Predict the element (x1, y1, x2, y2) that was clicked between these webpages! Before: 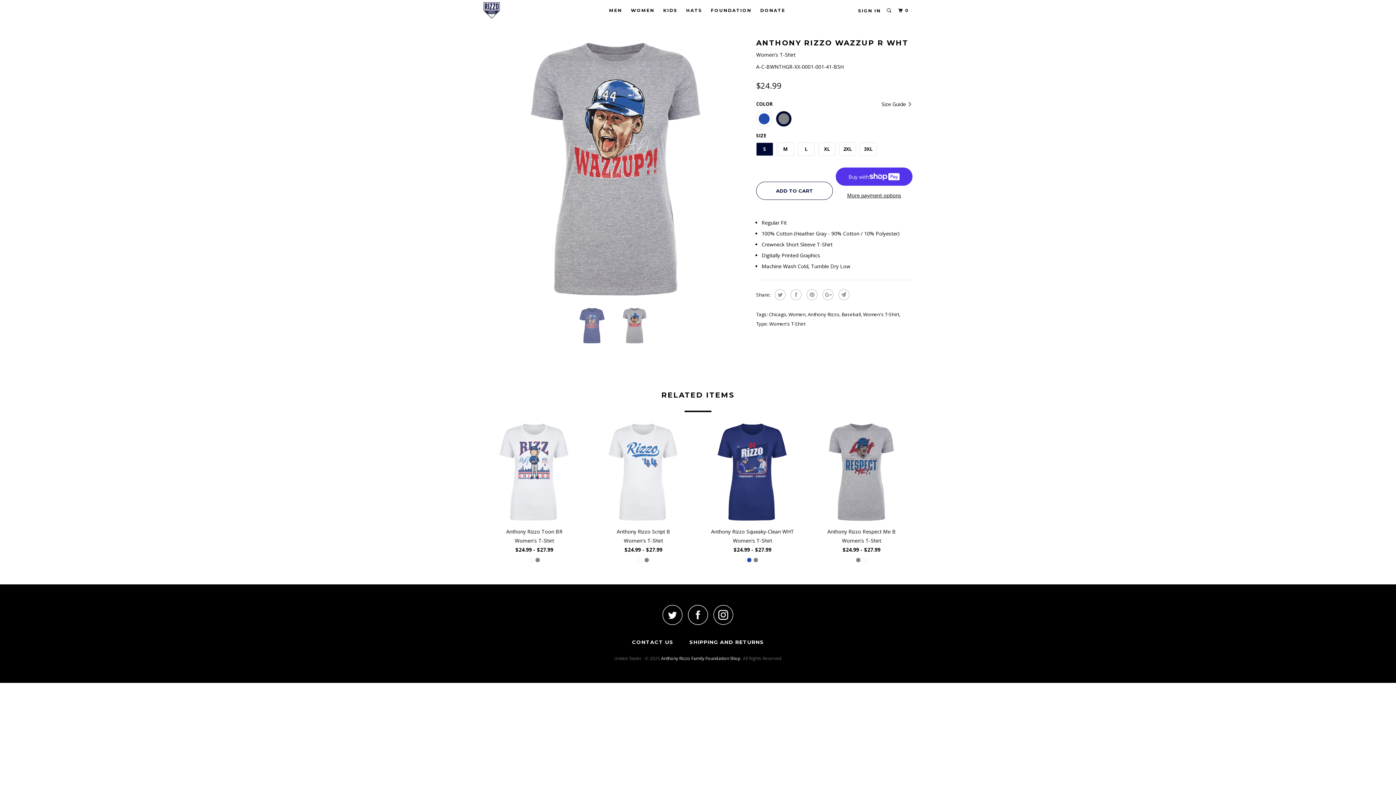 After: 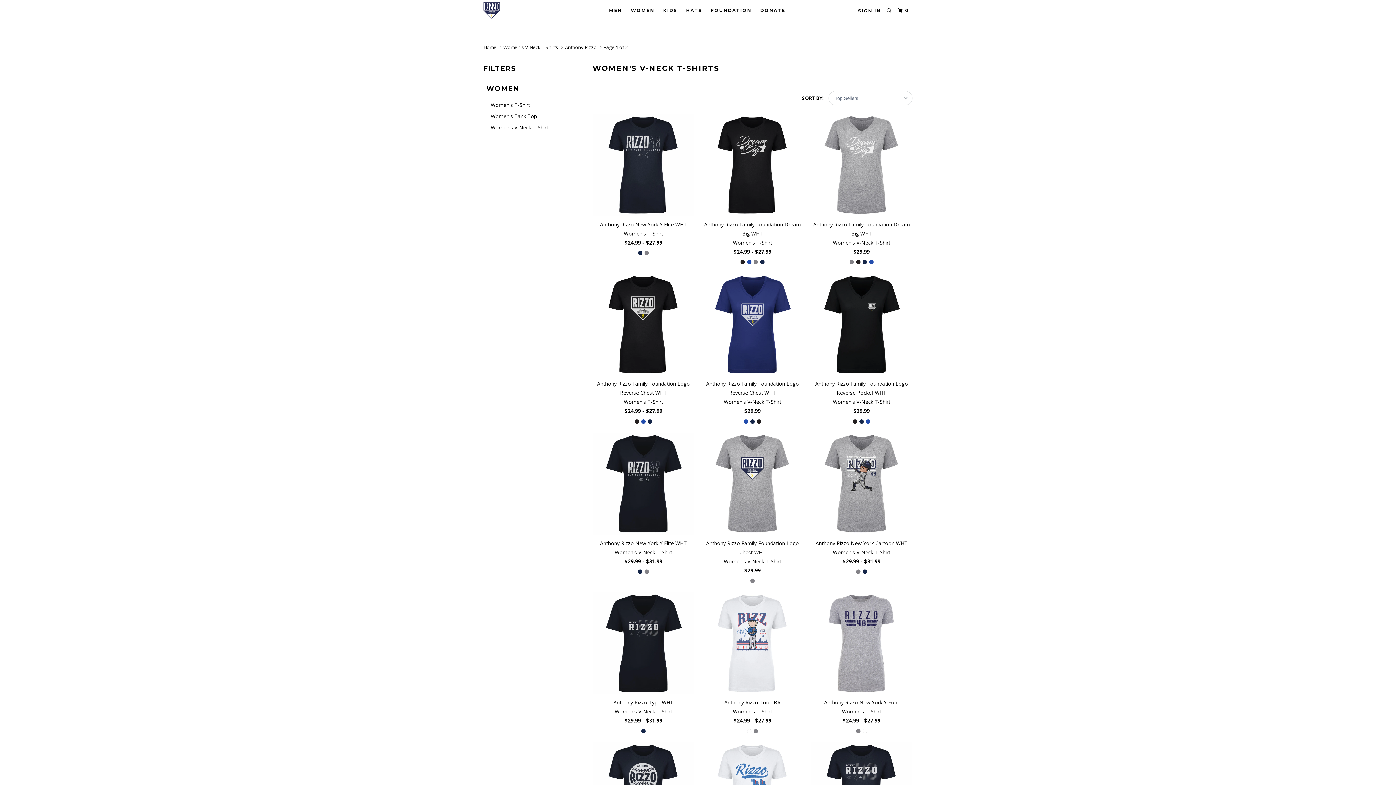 Action: label: Anthony Rizzo bbox: (808, 311, 839, 317)